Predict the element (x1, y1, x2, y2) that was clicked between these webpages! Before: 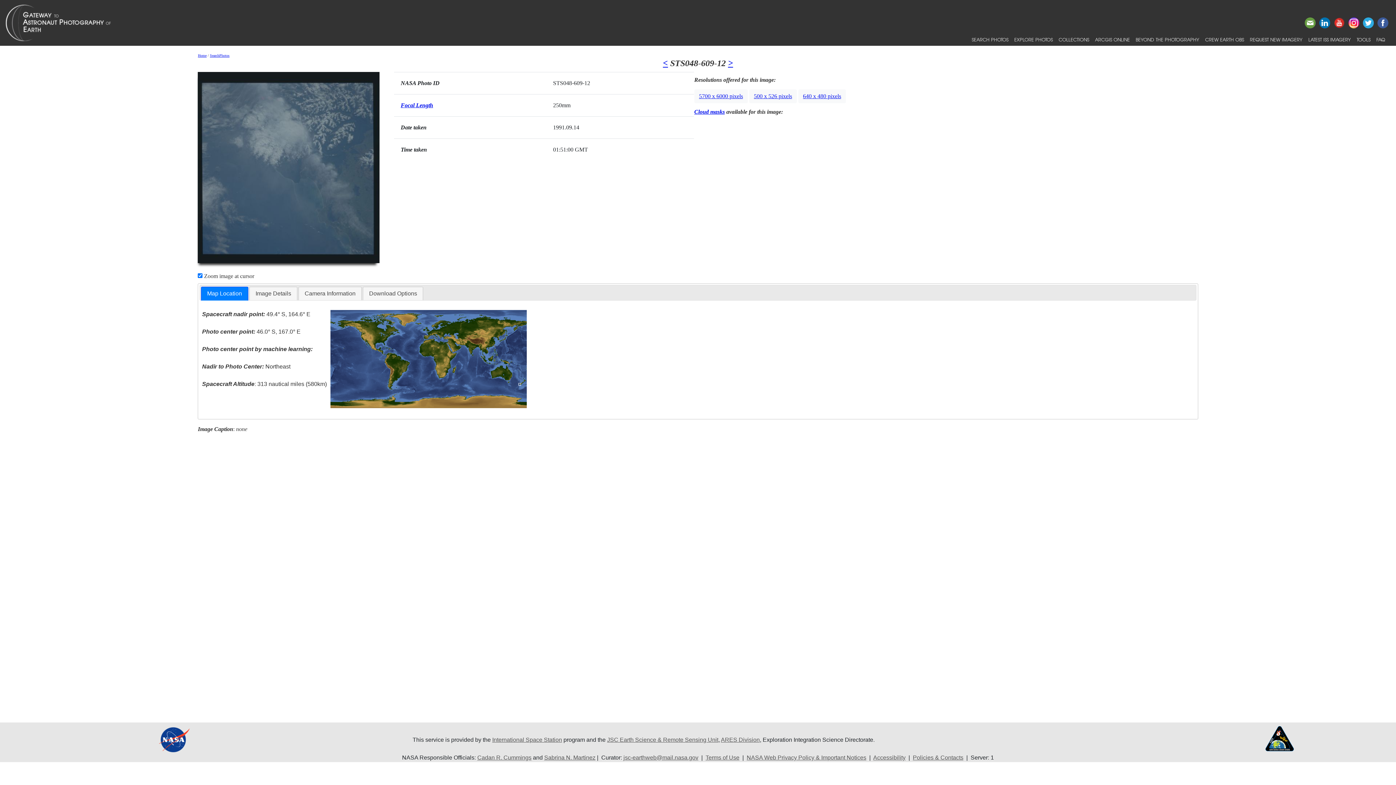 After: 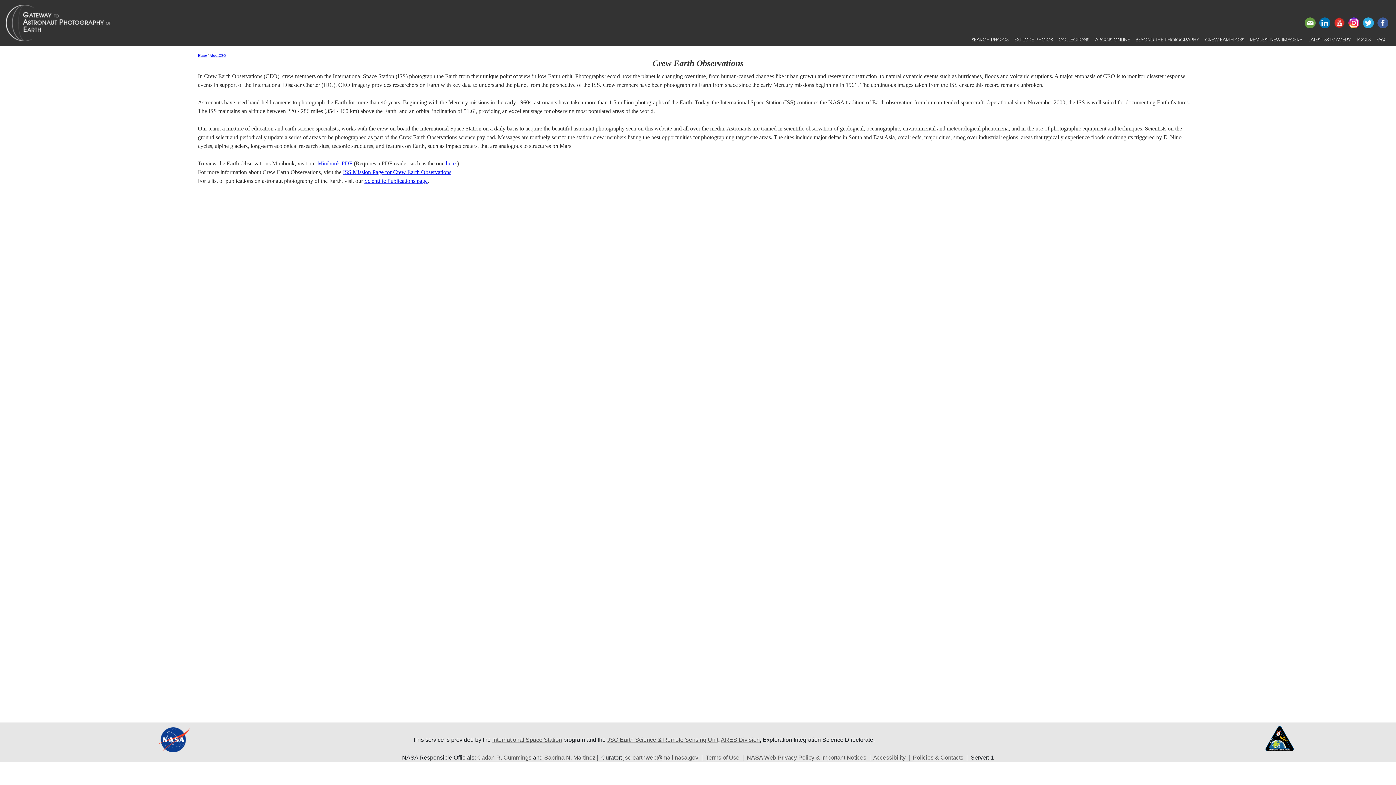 Action: bbox: (1202, 33, 1247, 45) label: CREW EARTH OBS